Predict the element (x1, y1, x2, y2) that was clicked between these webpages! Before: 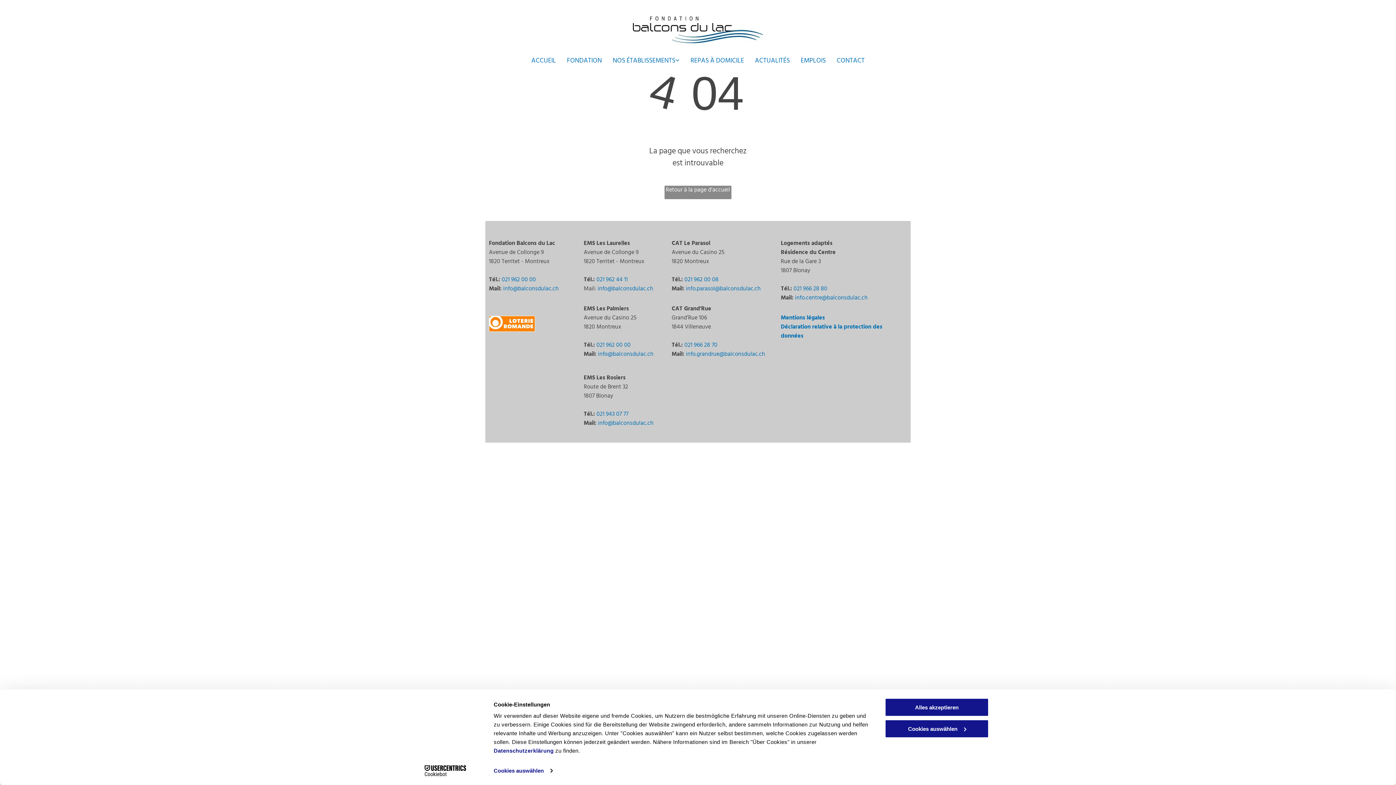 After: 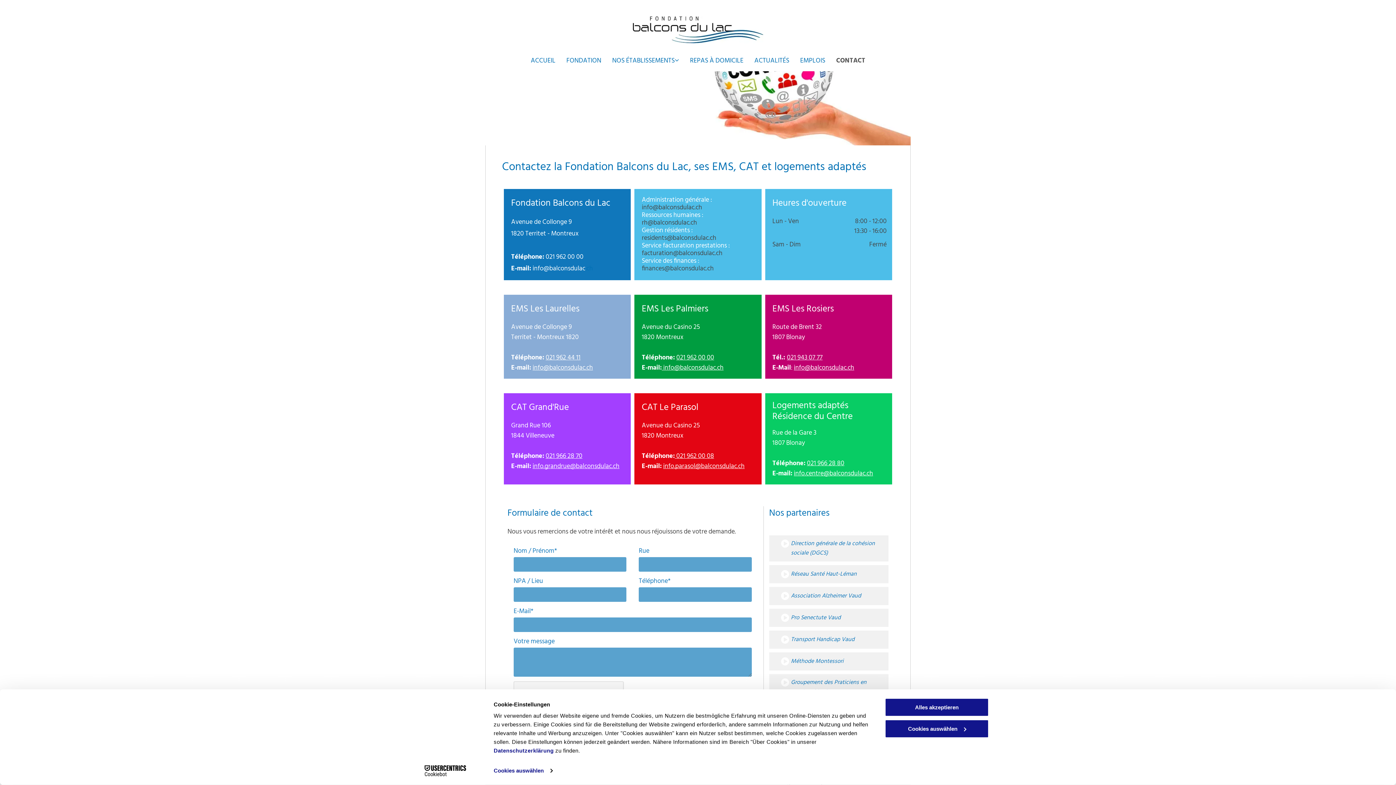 Action: label: CONTACT bbox: (831, 56, 870, 65)